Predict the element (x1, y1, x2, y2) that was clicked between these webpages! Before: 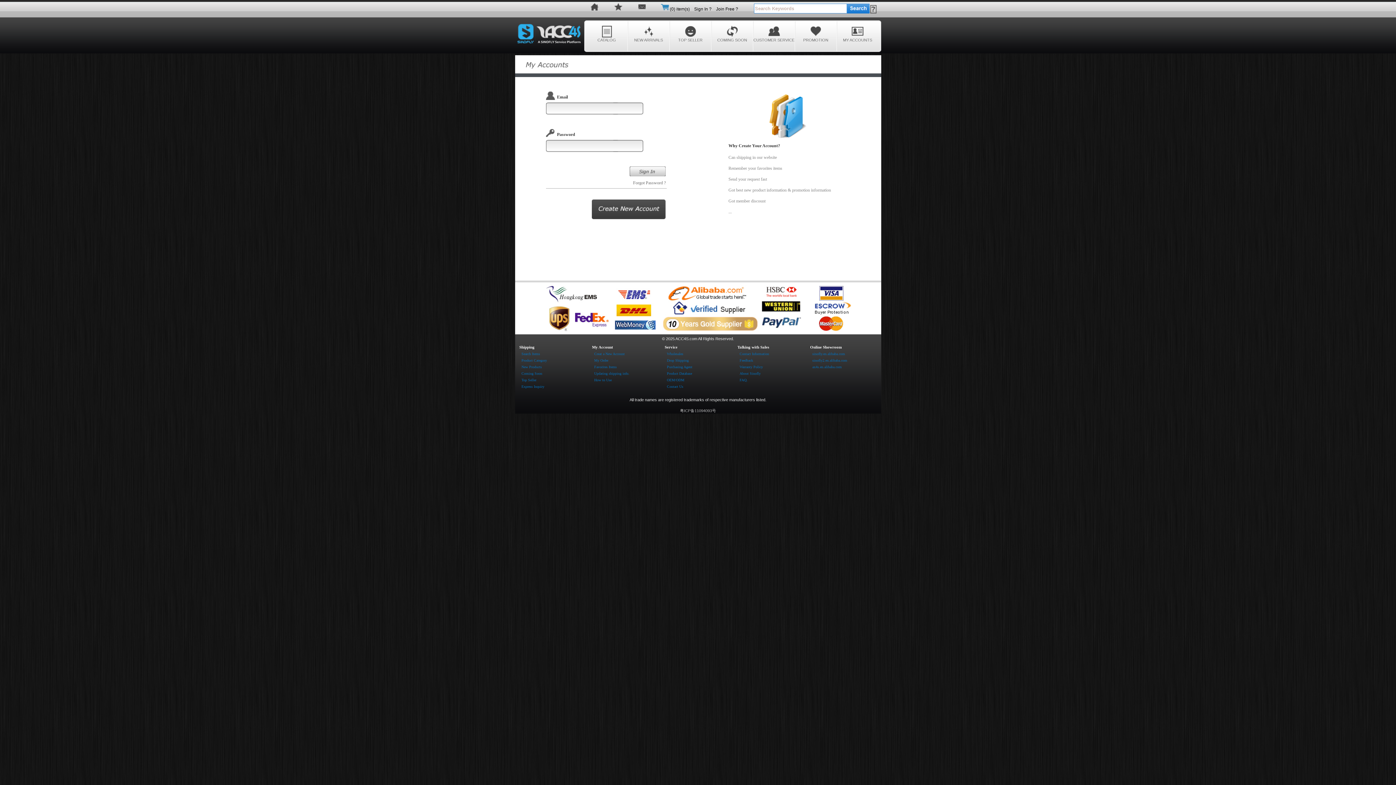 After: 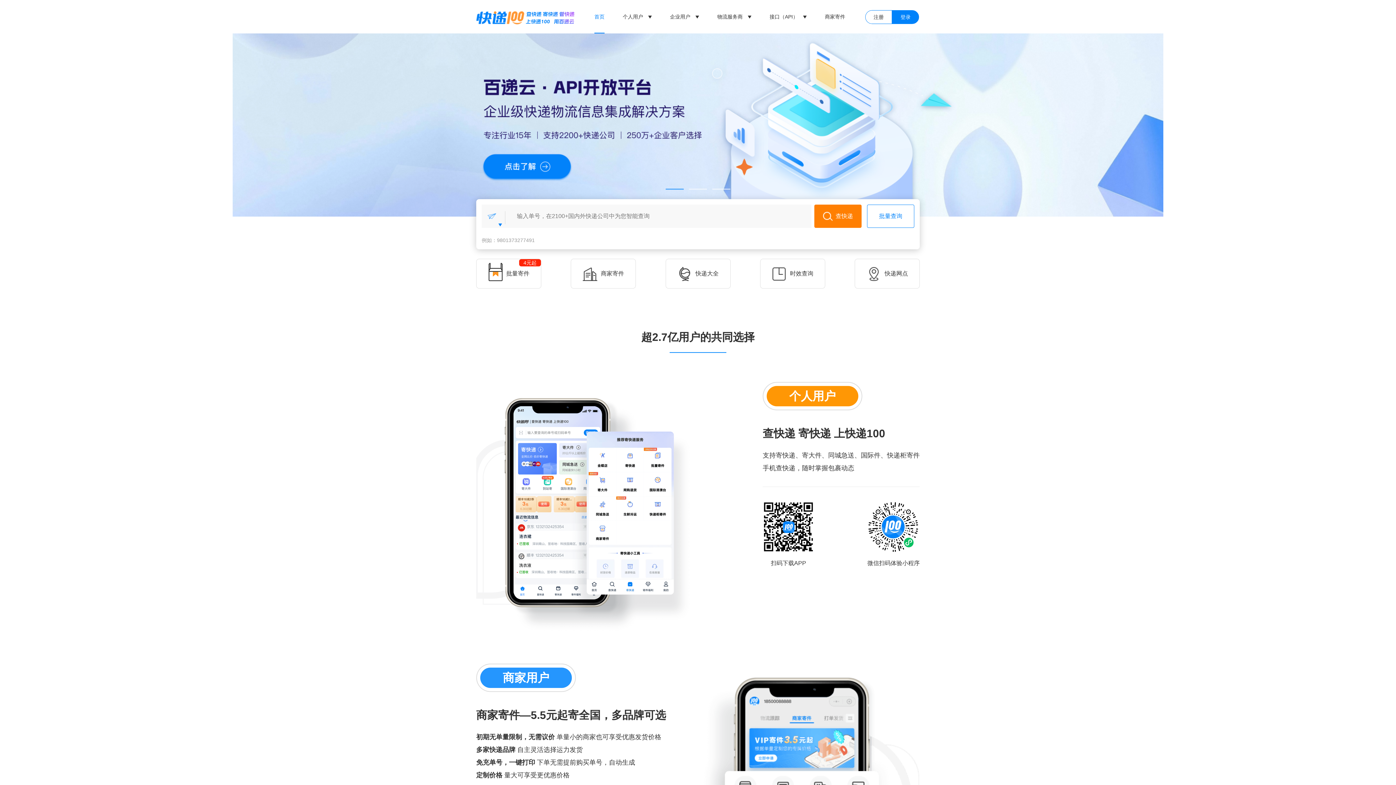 Action: label: Express Inquiry  bbox: (521, 384, 544, 388)